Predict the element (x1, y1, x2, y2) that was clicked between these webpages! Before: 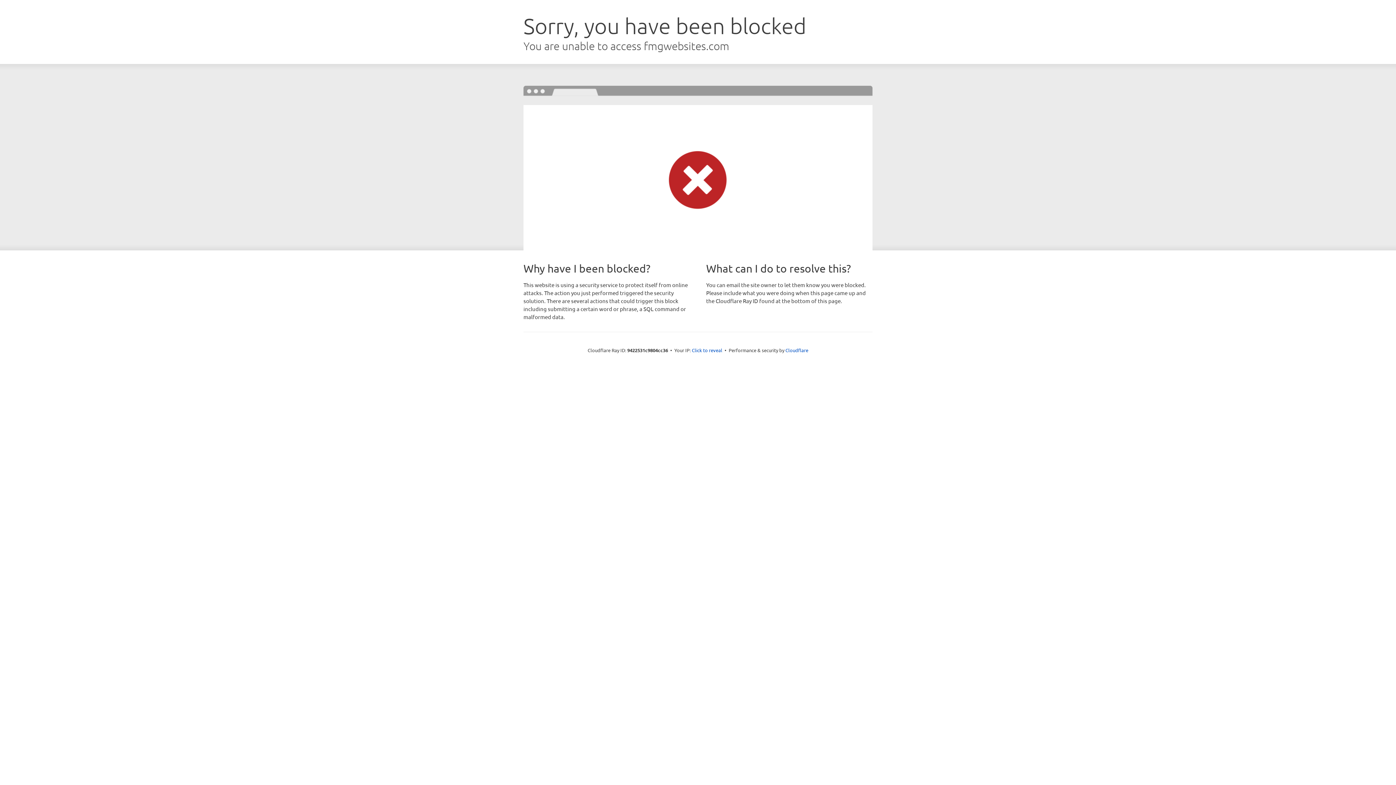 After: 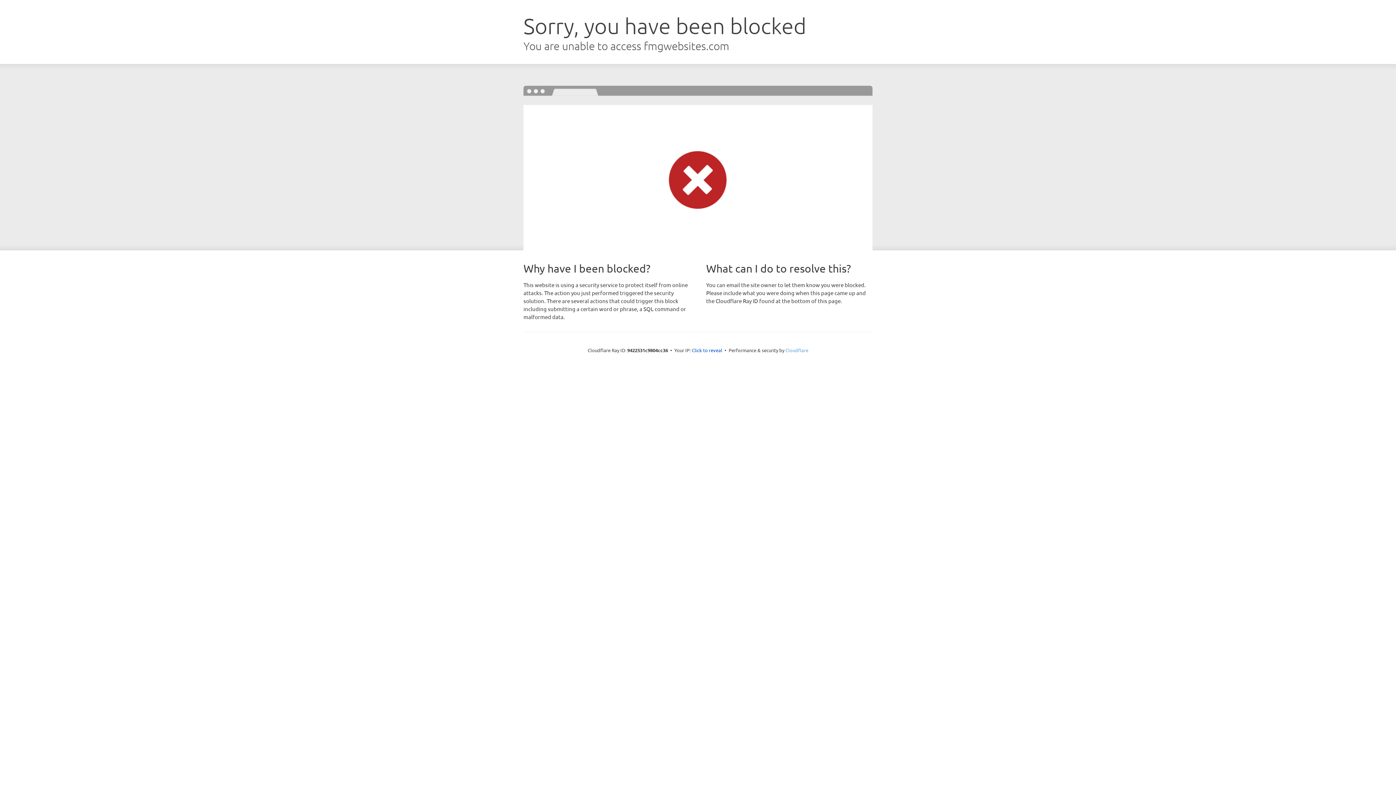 Action: label: Cloudflare bbox: (785, 347, 808, 353)